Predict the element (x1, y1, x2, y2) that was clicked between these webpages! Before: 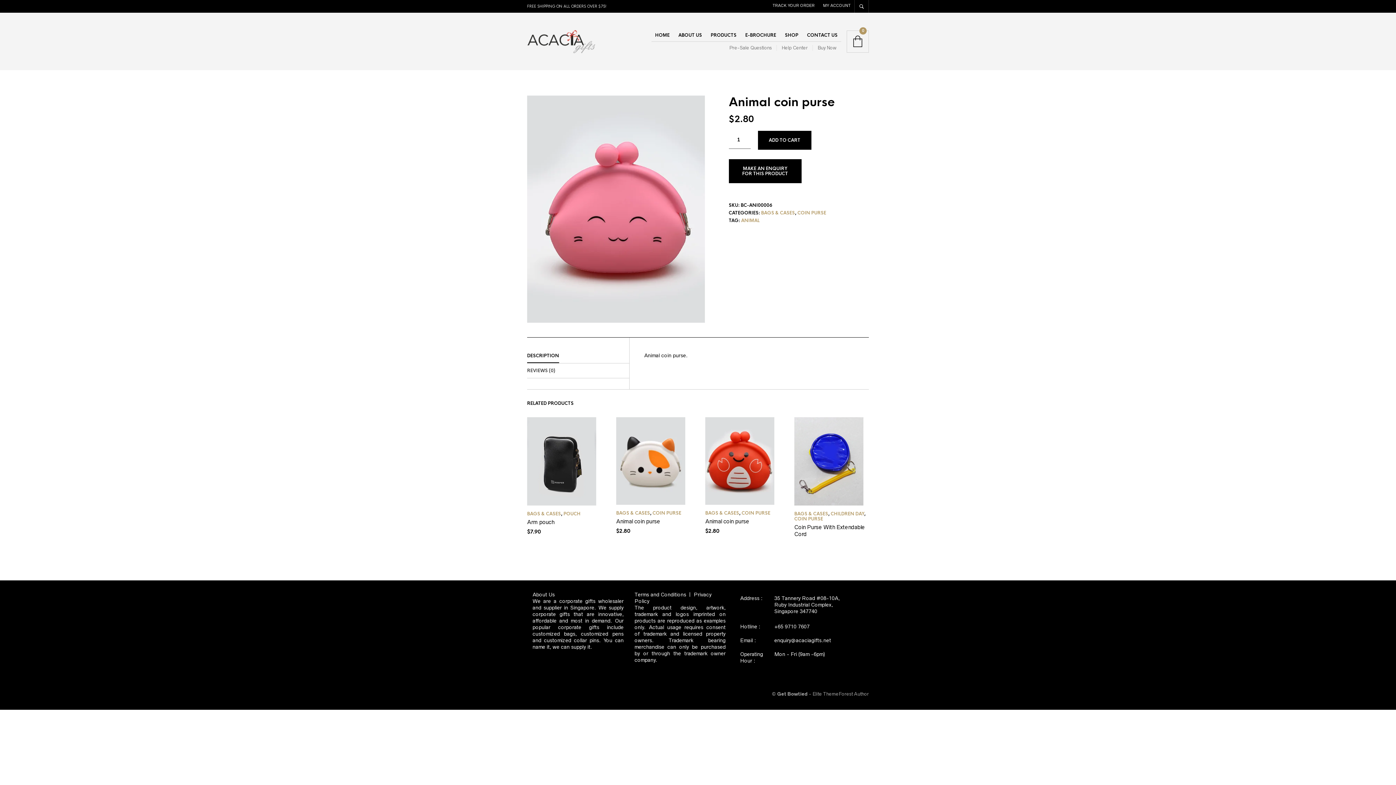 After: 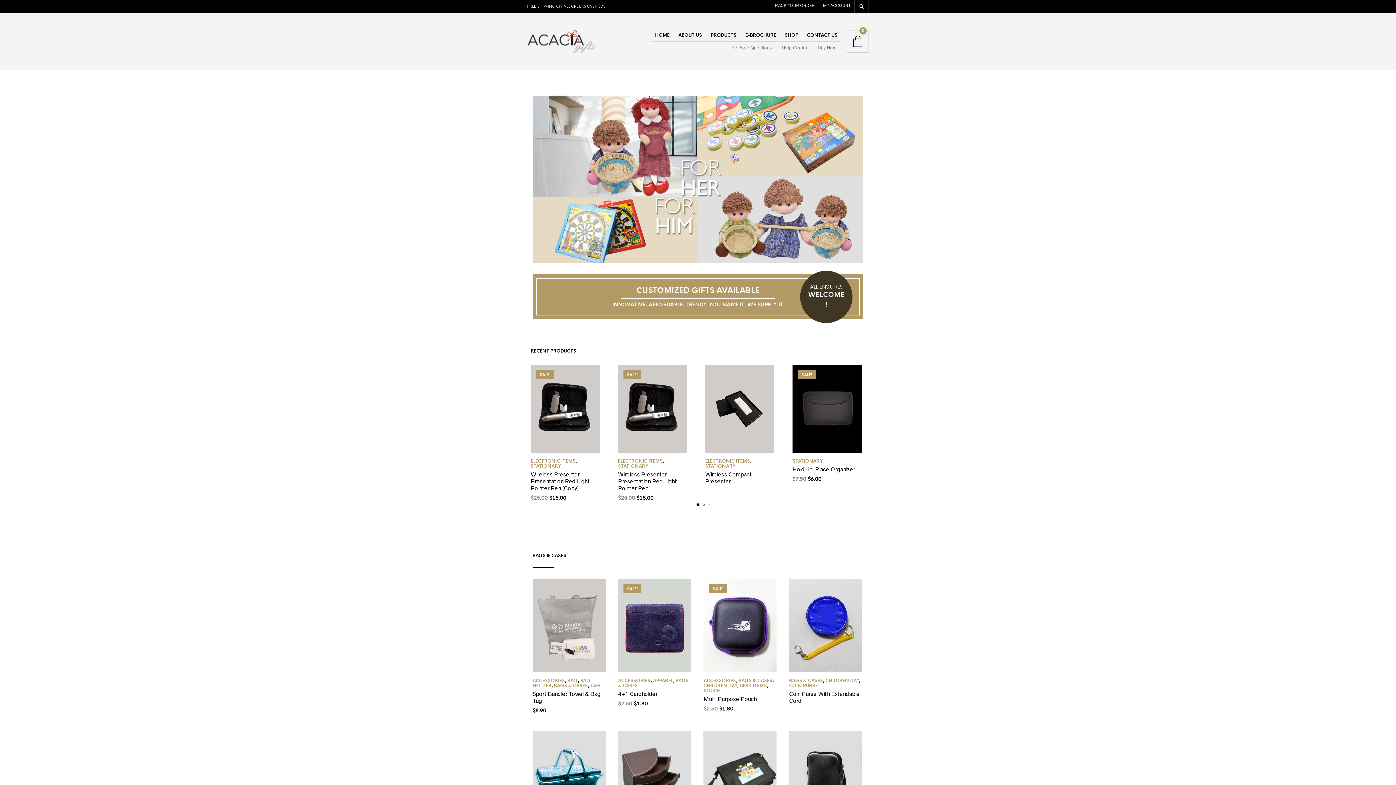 Action: bbox: (527, 29, 626, 53)